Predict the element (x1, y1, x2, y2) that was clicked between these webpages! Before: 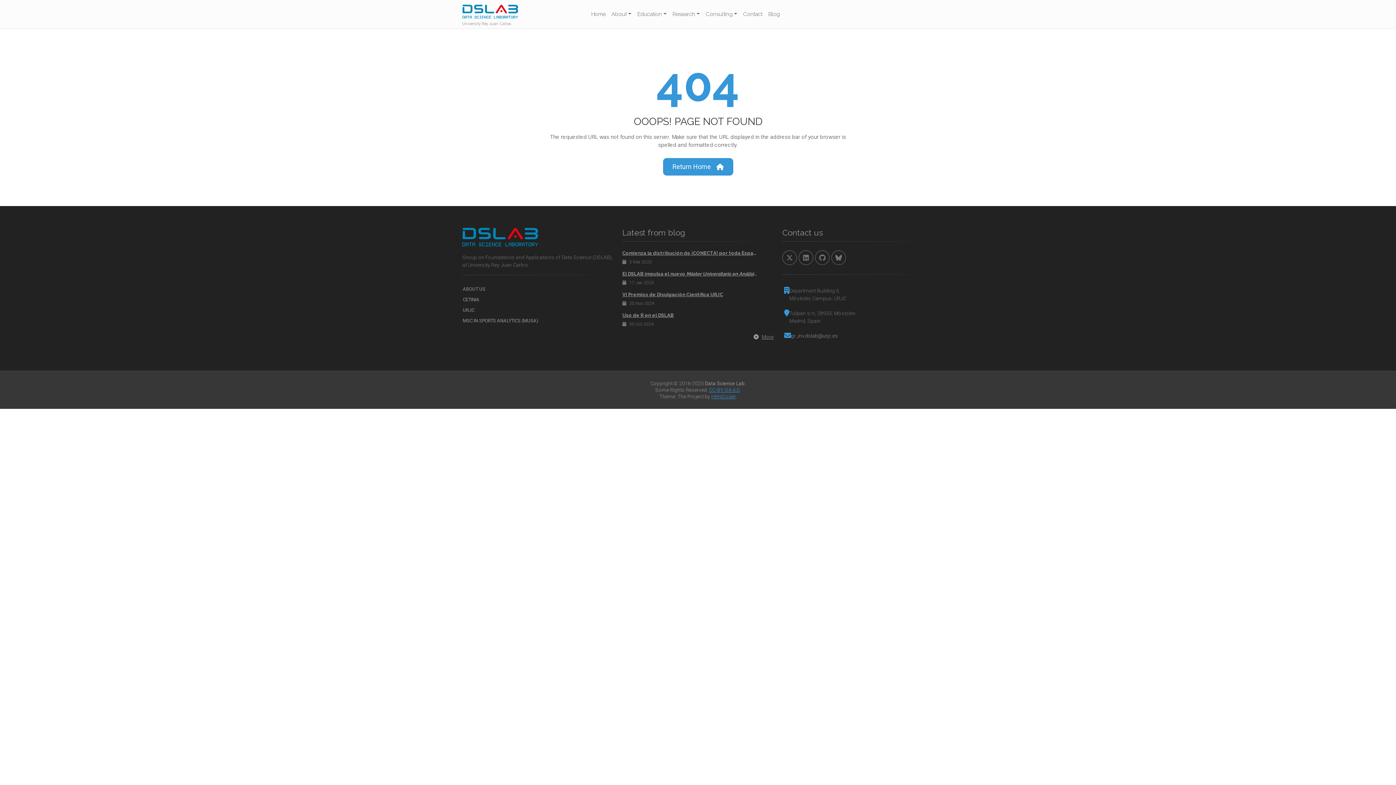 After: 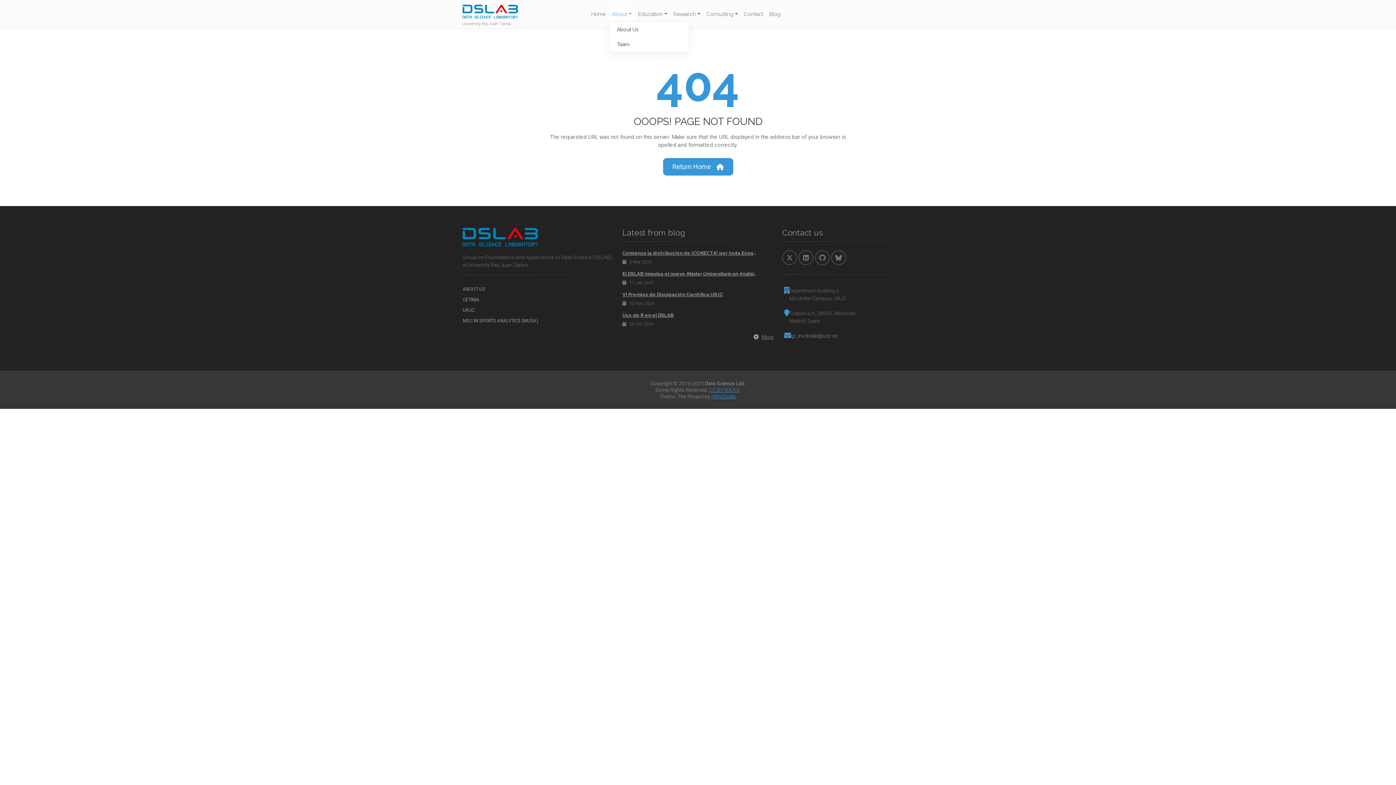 Action: bbox: (608, 7, 634, 21) label: About